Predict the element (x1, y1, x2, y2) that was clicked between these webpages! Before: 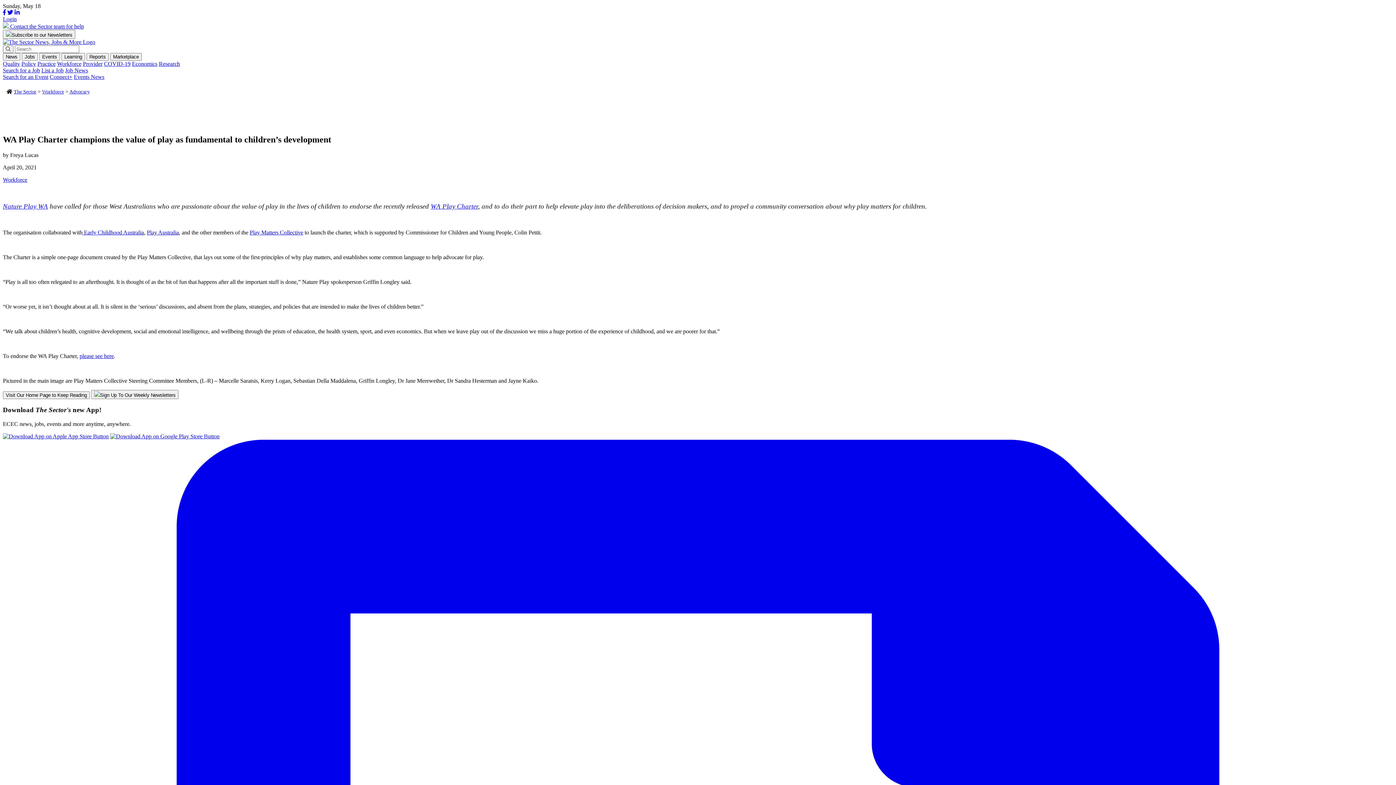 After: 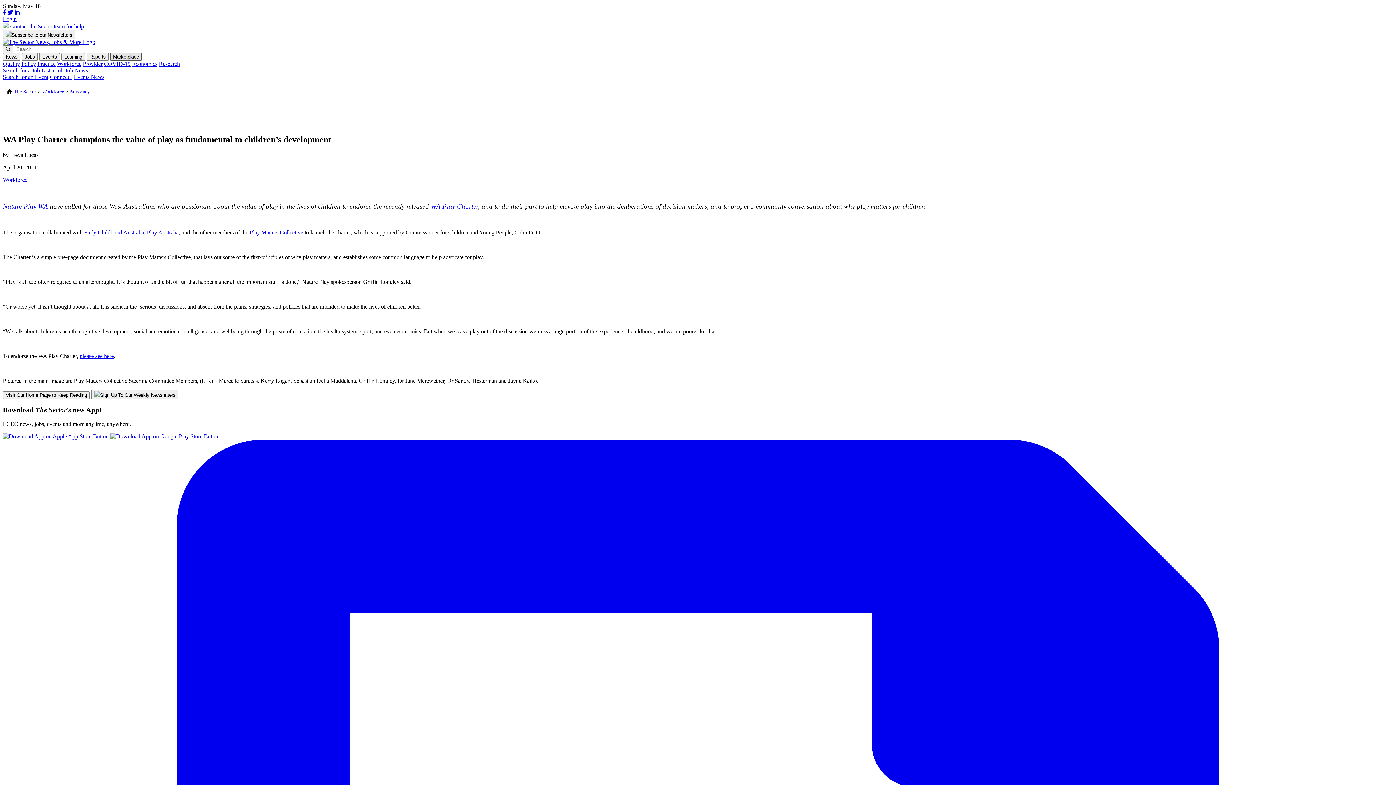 Action: bbox: (110, 53, 141, 60) label: Marketplace